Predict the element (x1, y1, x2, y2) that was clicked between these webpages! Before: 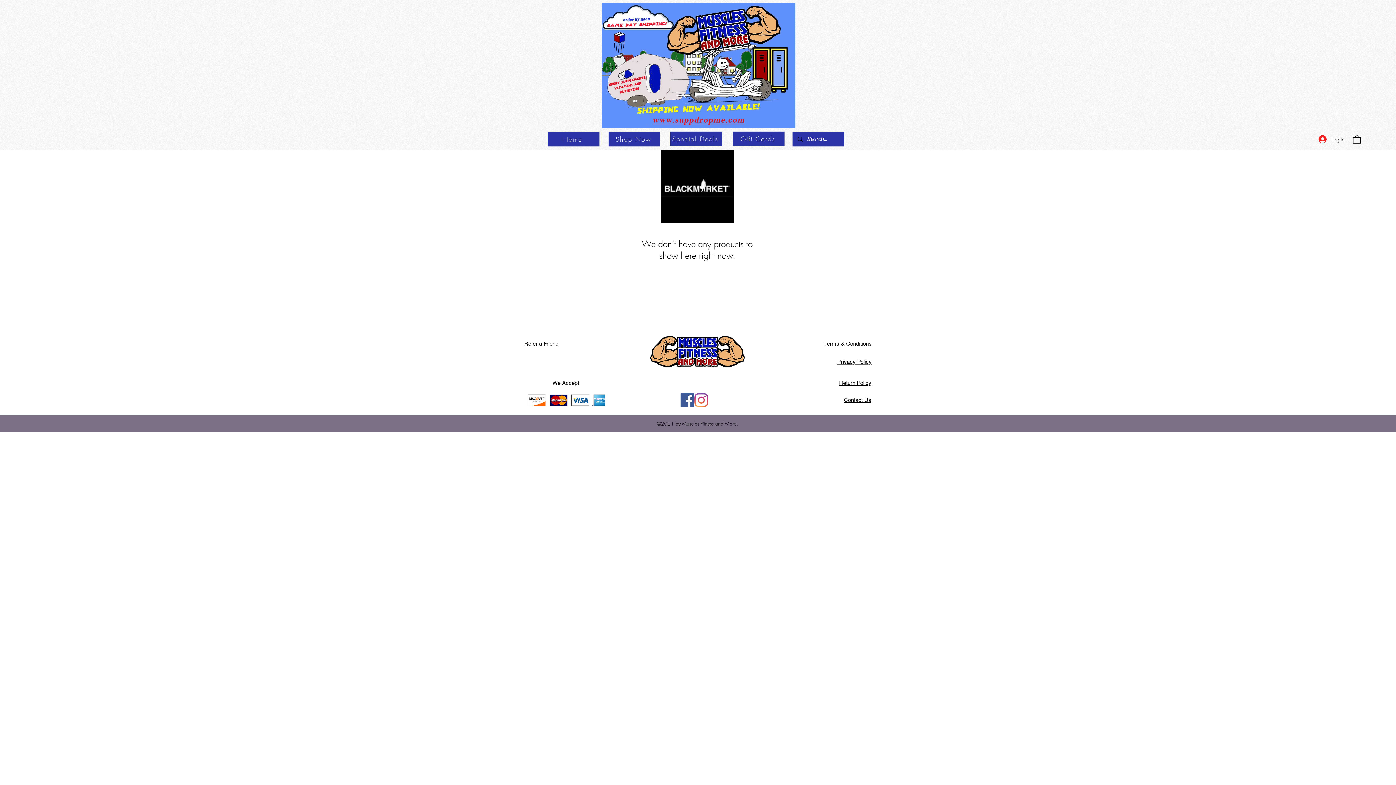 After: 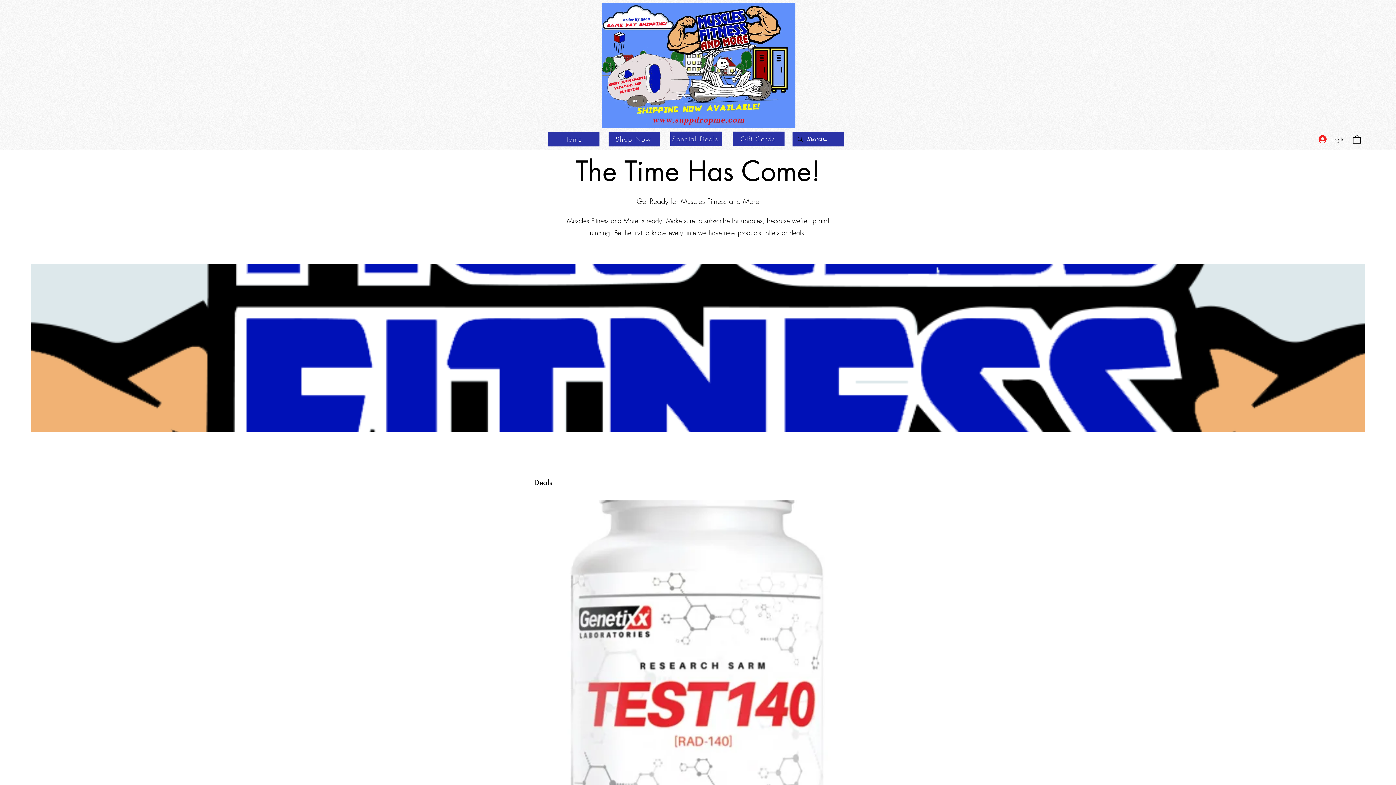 Action: bbox: (547, 132, 599, 146) label: Home